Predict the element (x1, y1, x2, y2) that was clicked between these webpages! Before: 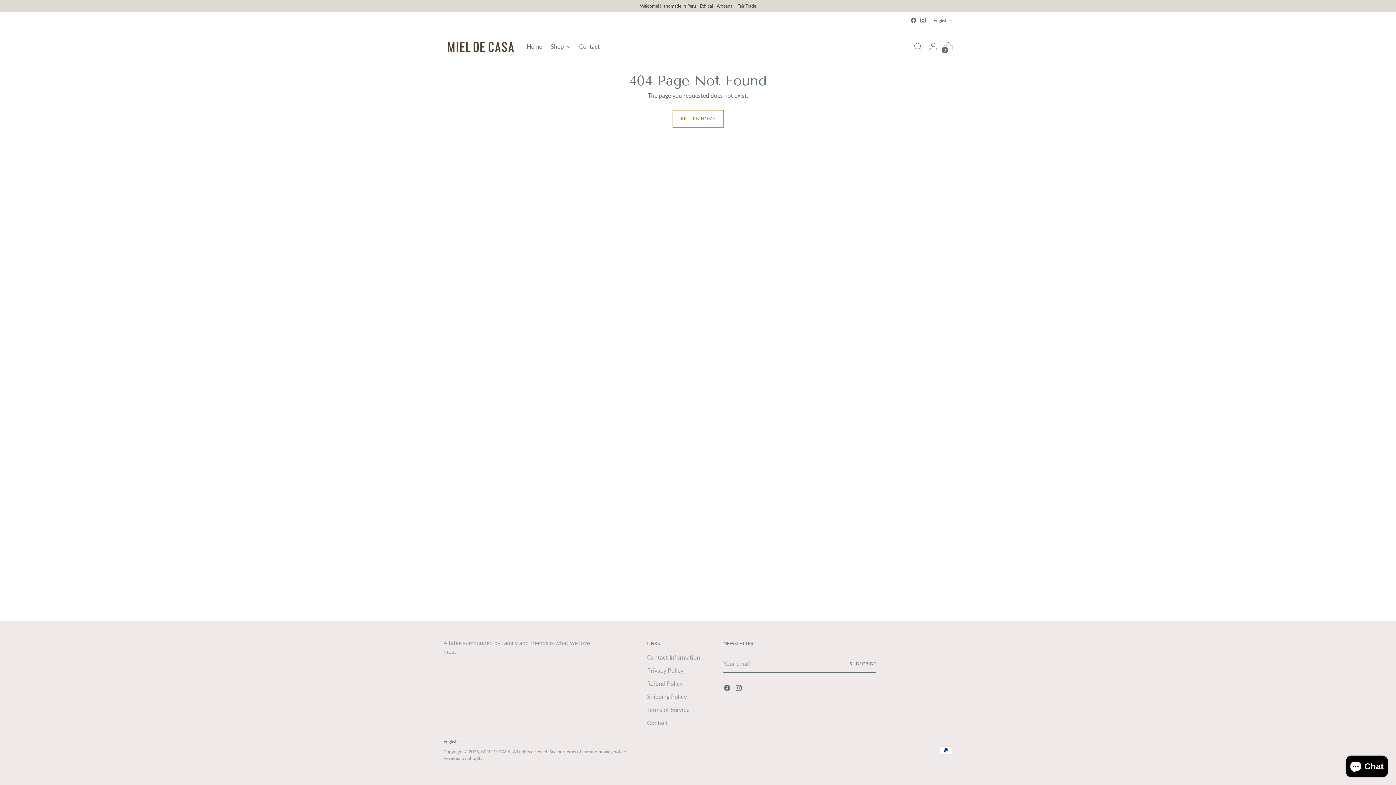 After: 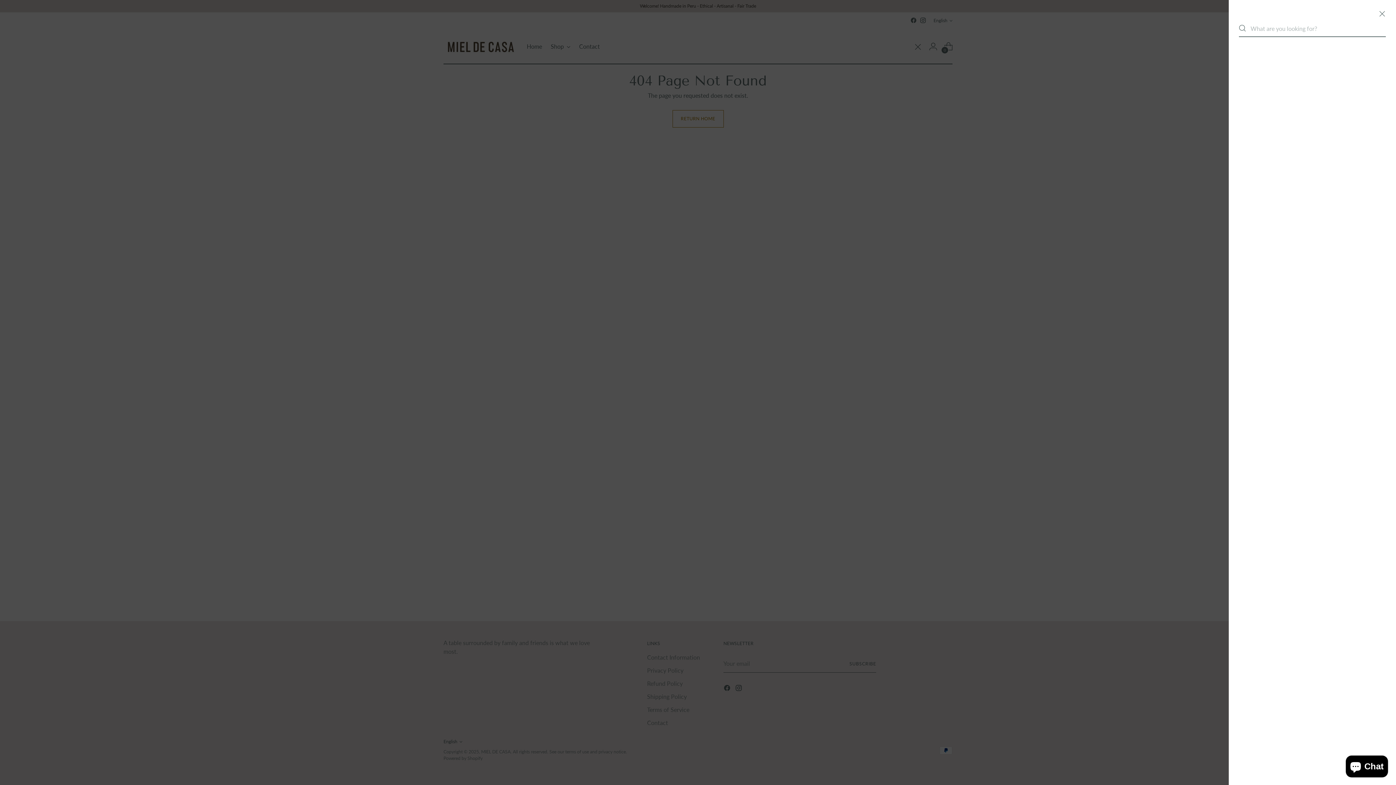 Action: label: Open search modal bbox: (910, 39, 925, 53)